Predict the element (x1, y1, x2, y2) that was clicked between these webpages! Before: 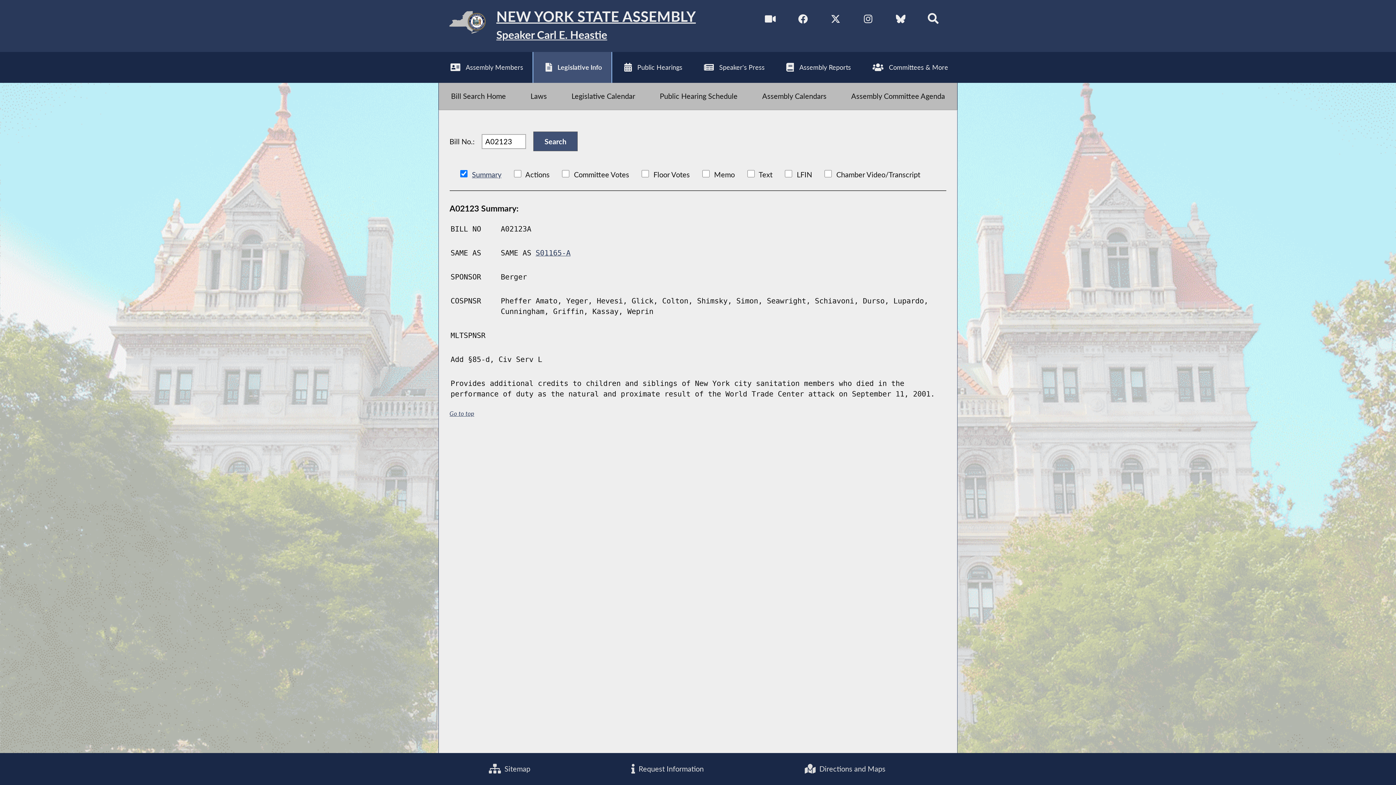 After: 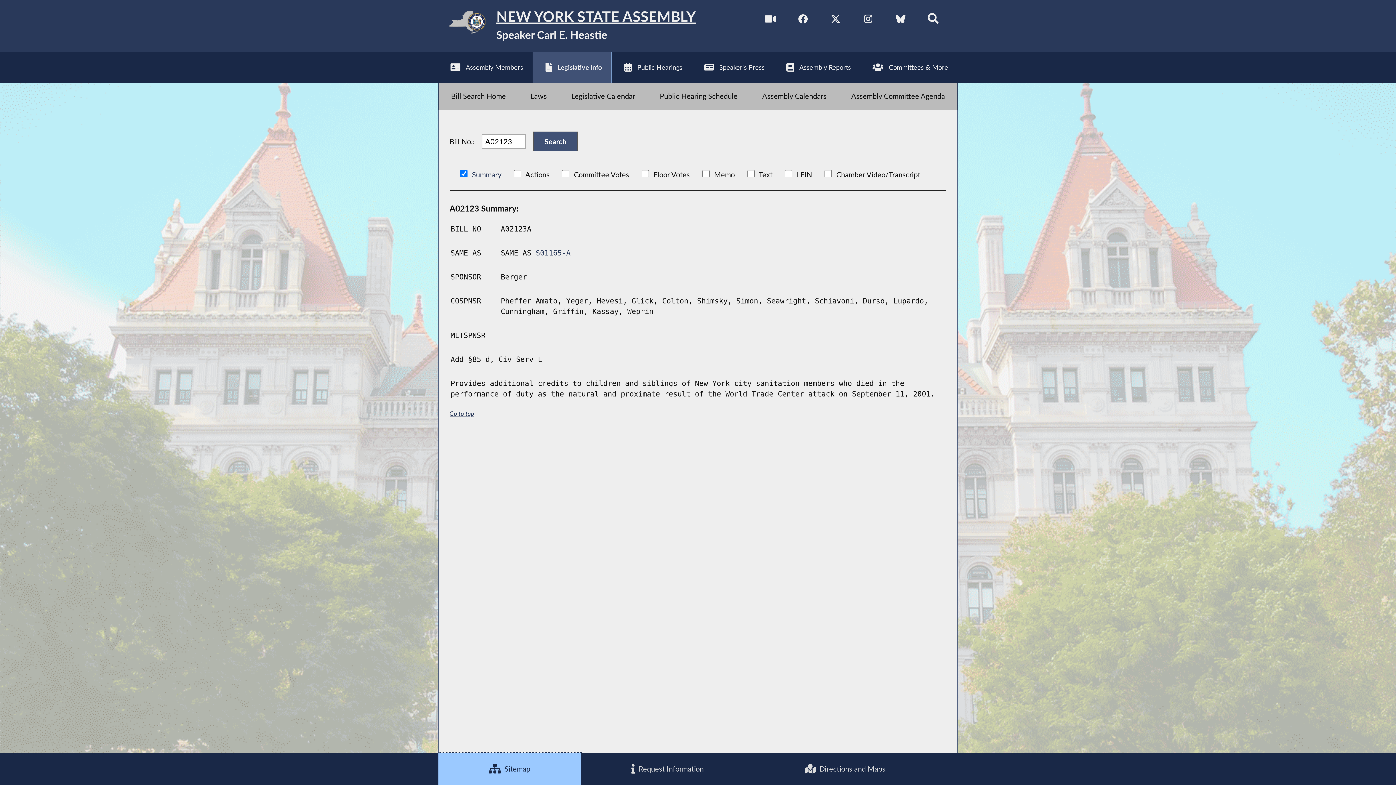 Action: bbox: (438, 753, 581, 785) label:  Sitemap